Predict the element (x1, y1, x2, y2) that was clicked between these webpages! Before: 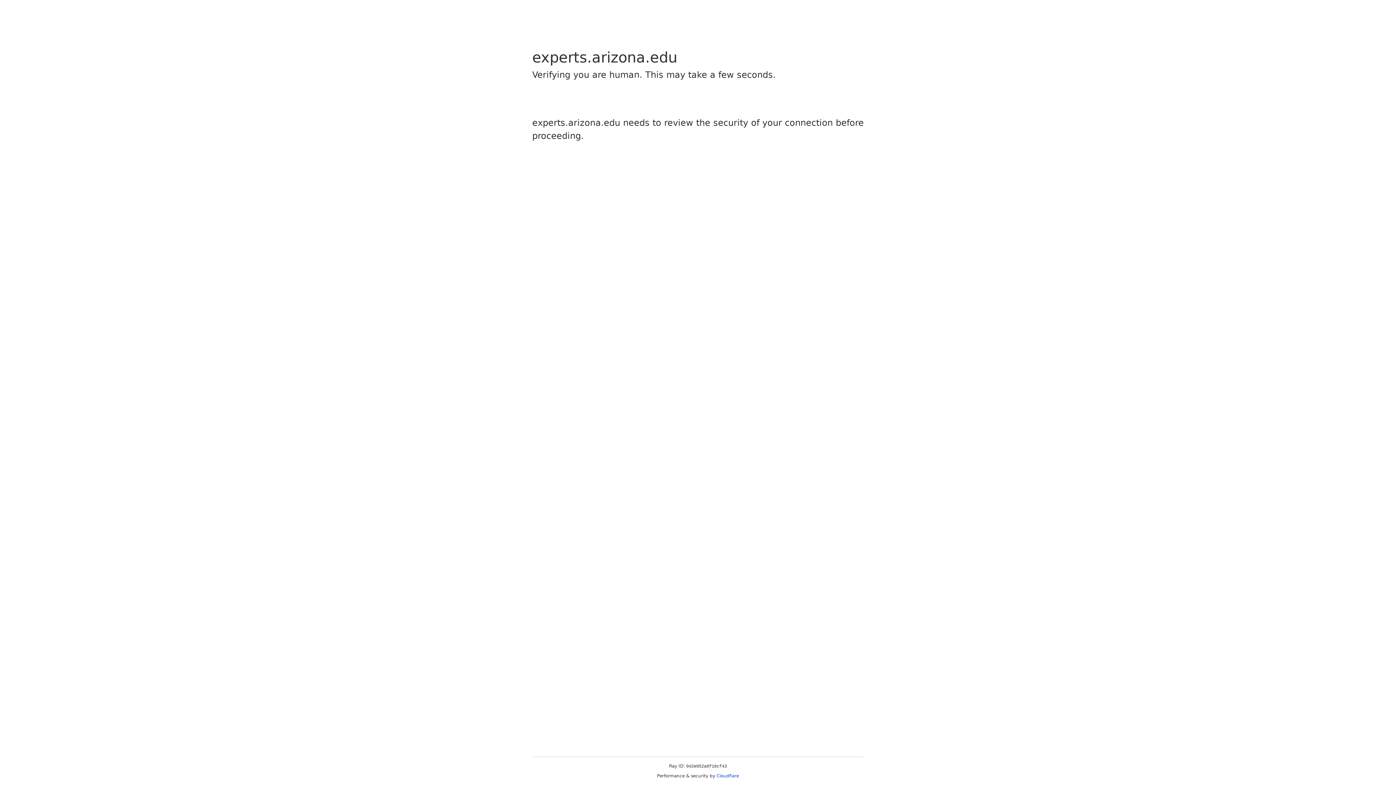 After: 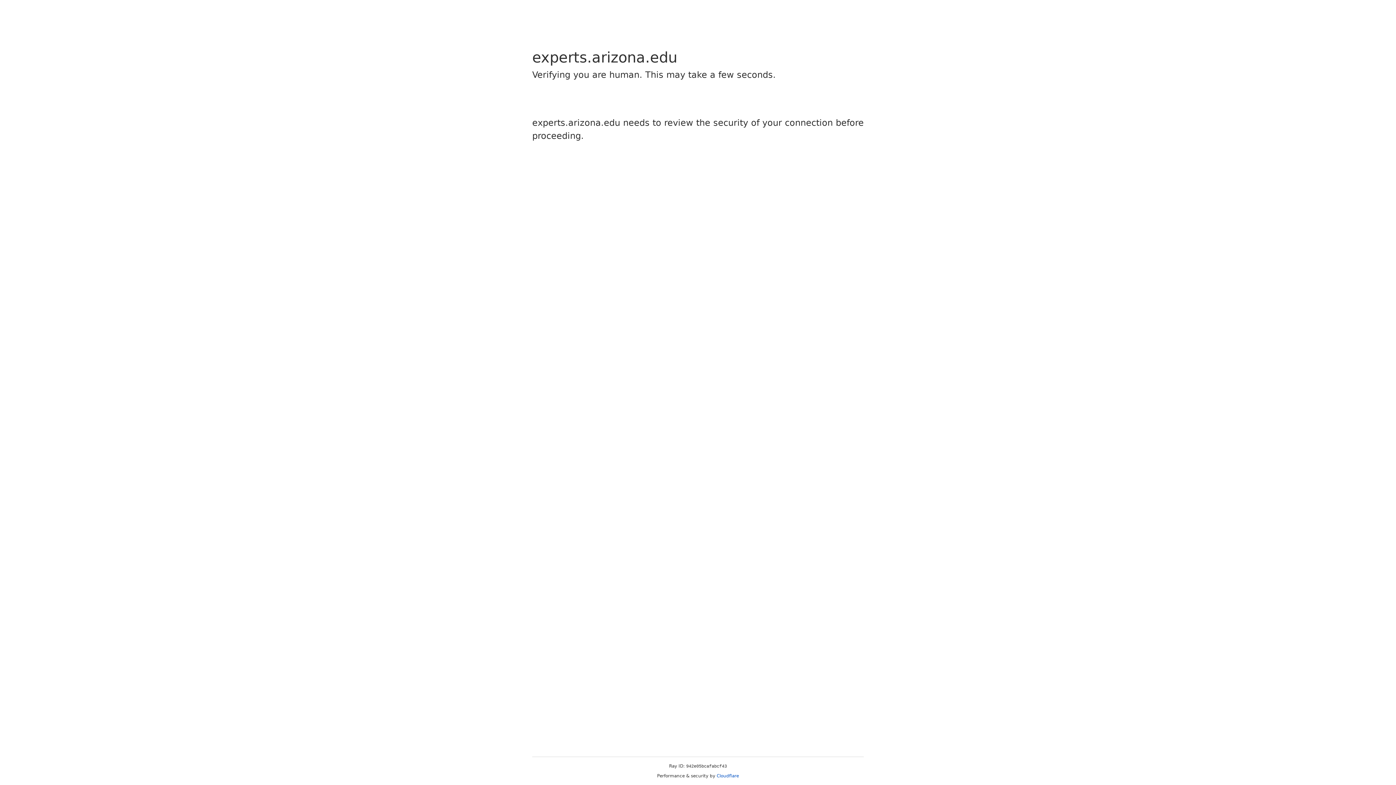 Action: bbox: (716, 773, 739, 778) label: Cloudflare